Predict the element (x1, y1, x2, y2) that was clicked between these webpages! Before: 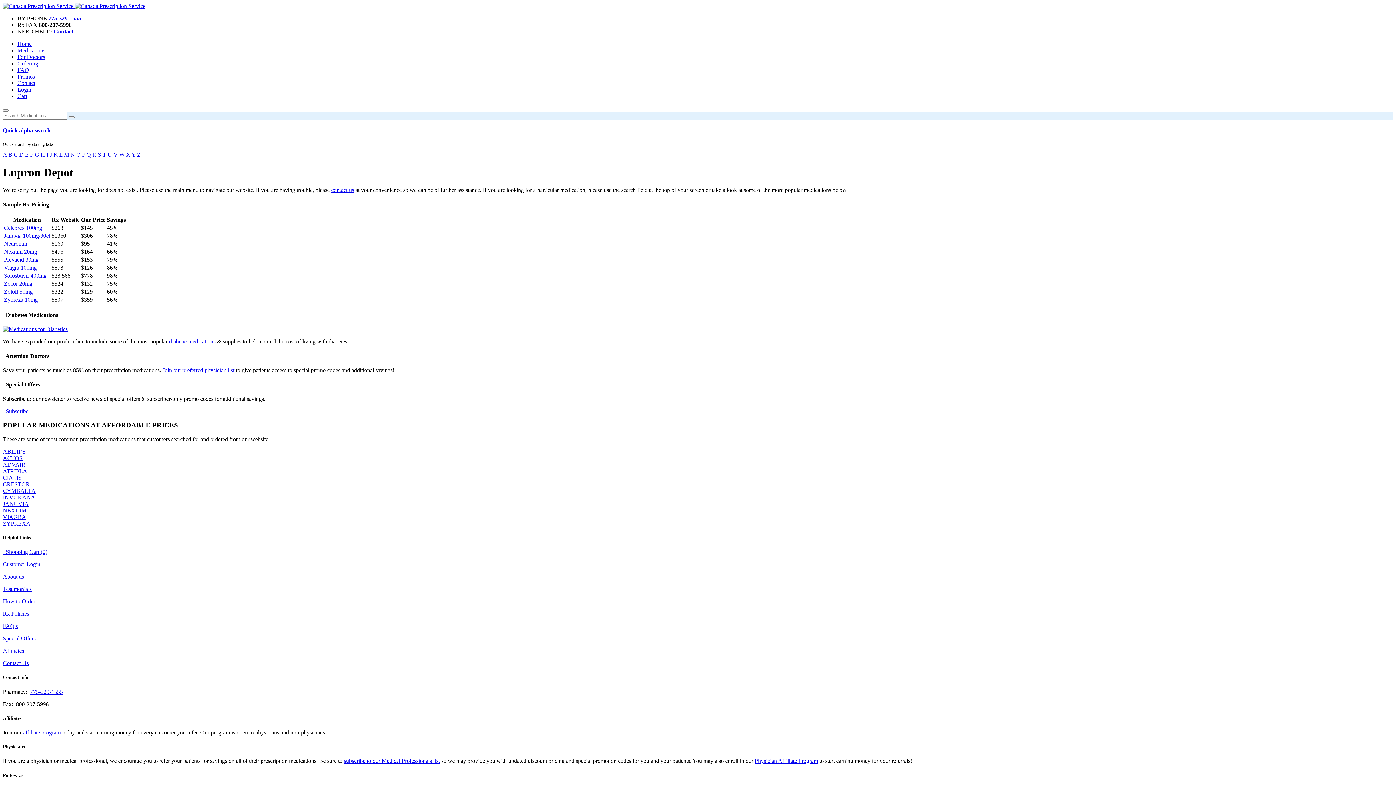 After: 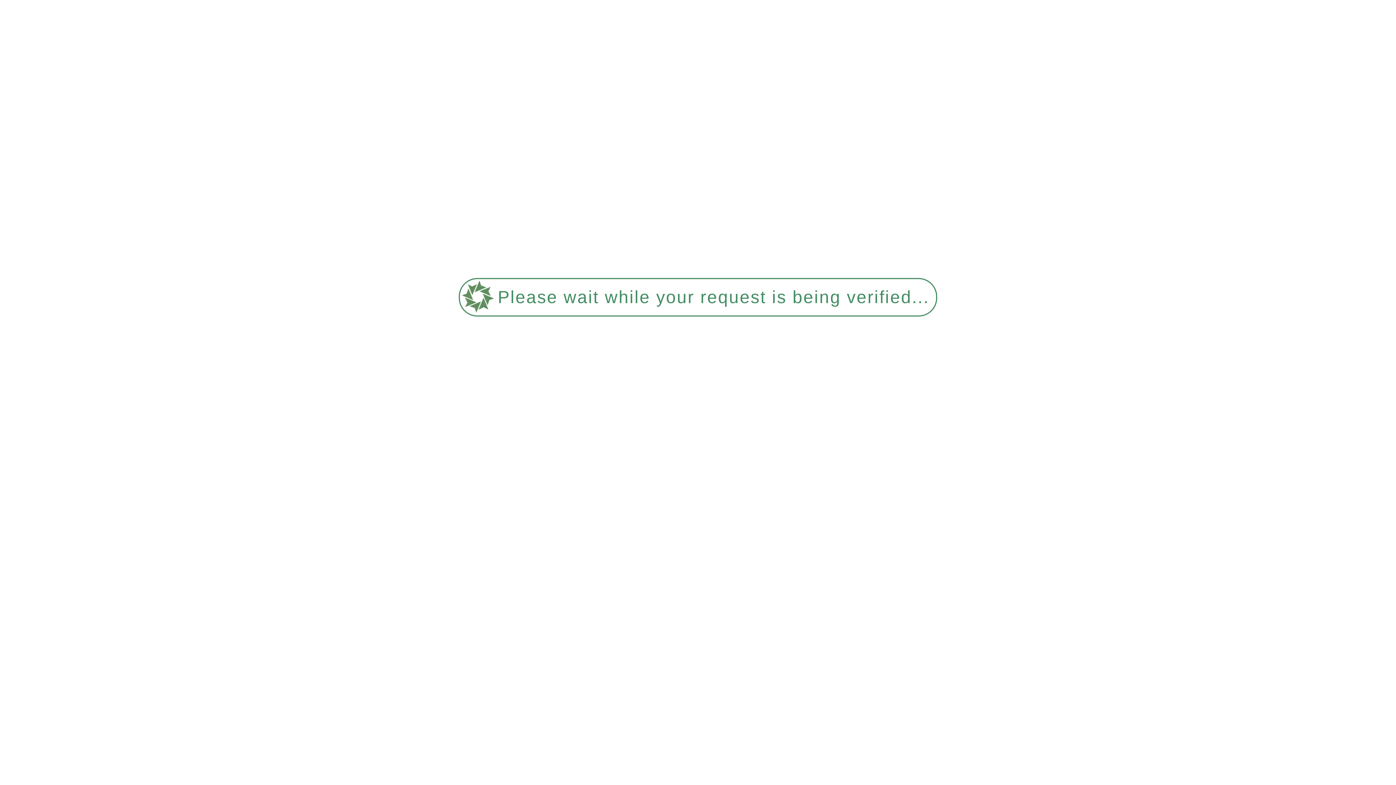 Action: label: Prevacid 30mg bbox: (4, 256, 38, 262)